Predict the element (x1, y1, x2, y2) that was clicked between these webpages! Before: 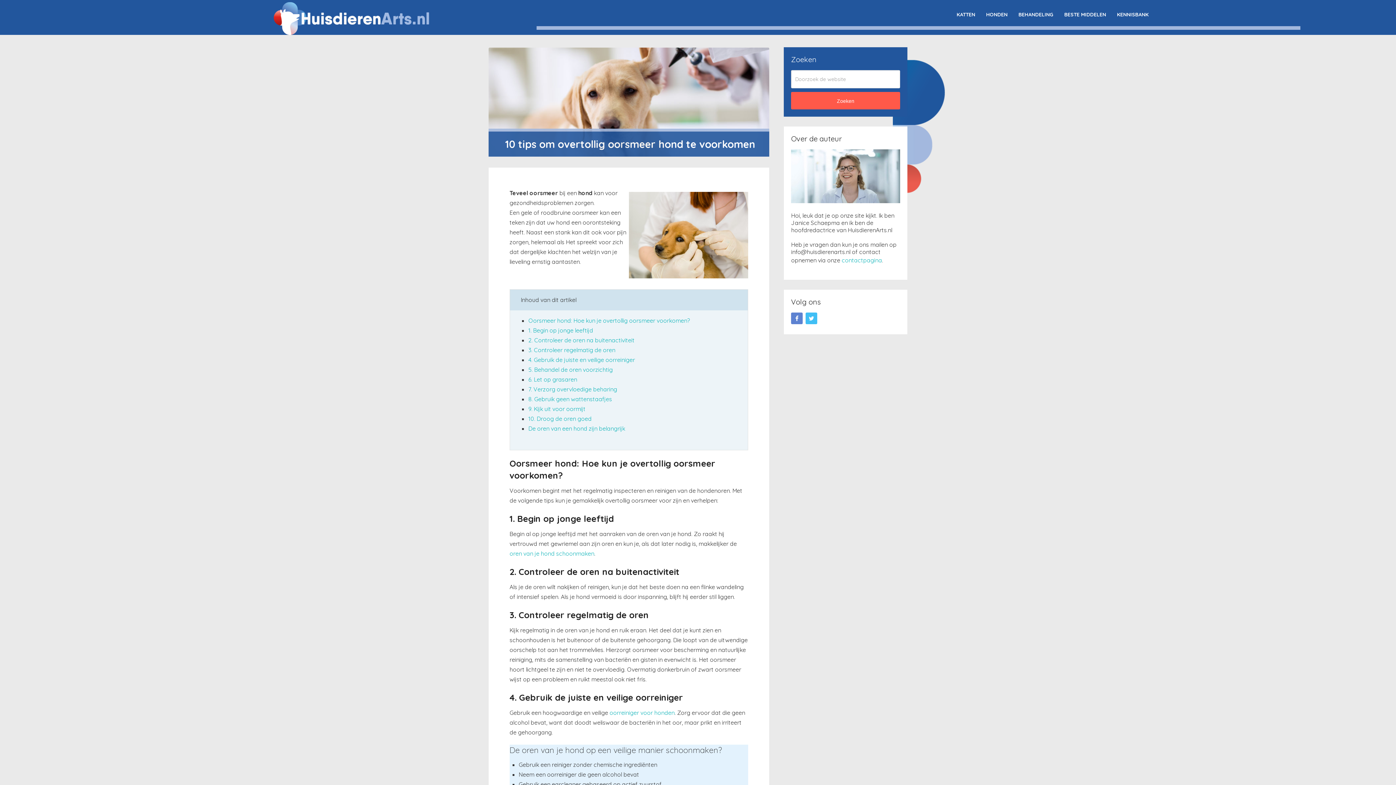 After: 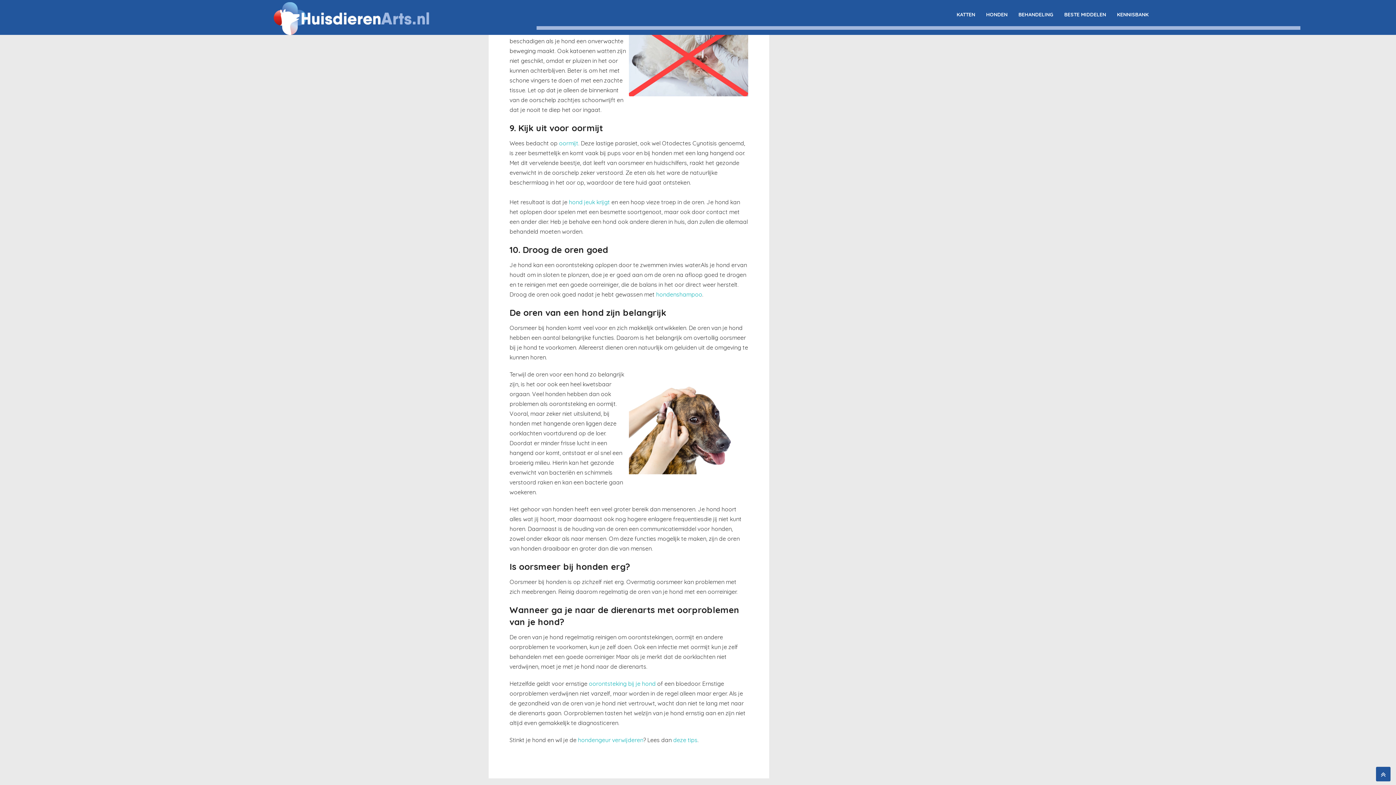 Action: label: 8. Gebruik geen wattenstaafjes bbox: (528, 395, 612, 402)